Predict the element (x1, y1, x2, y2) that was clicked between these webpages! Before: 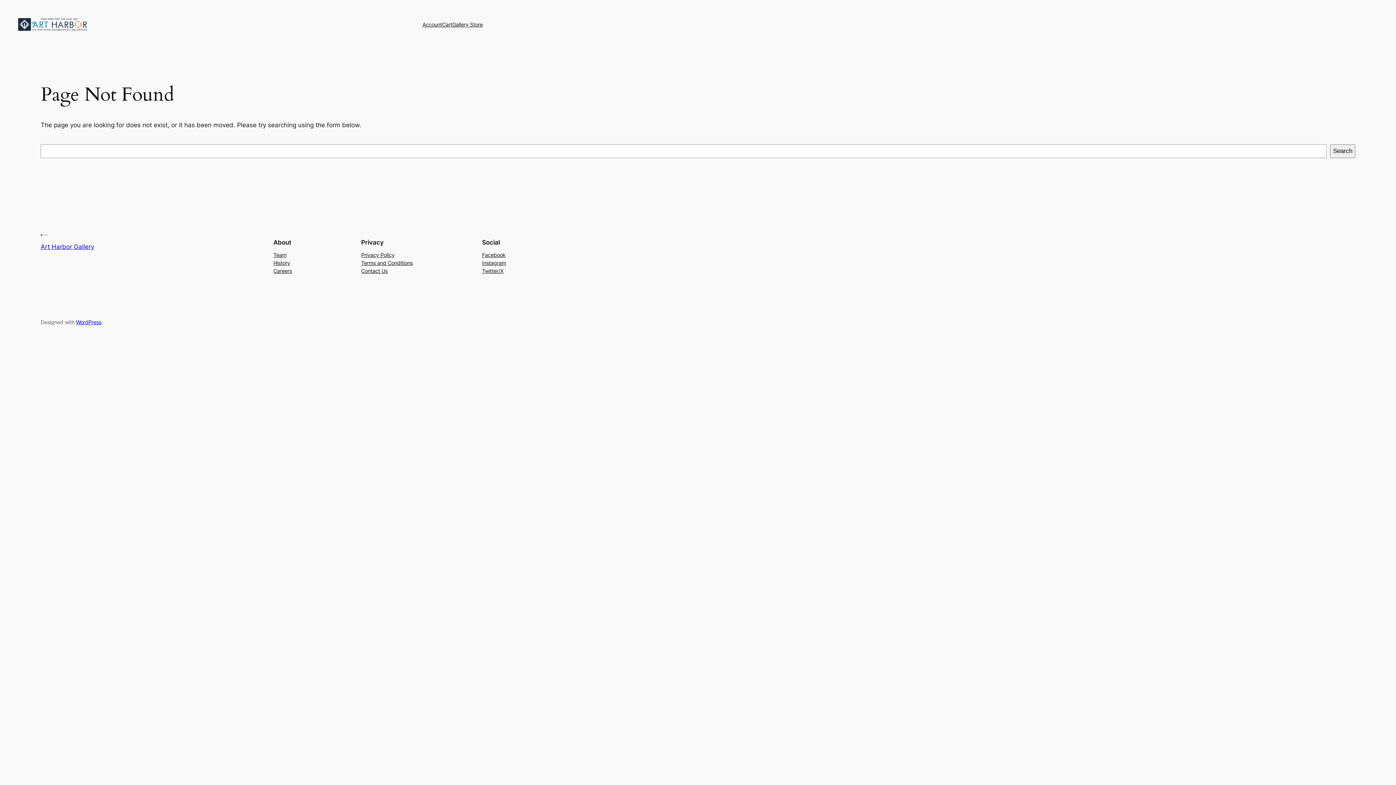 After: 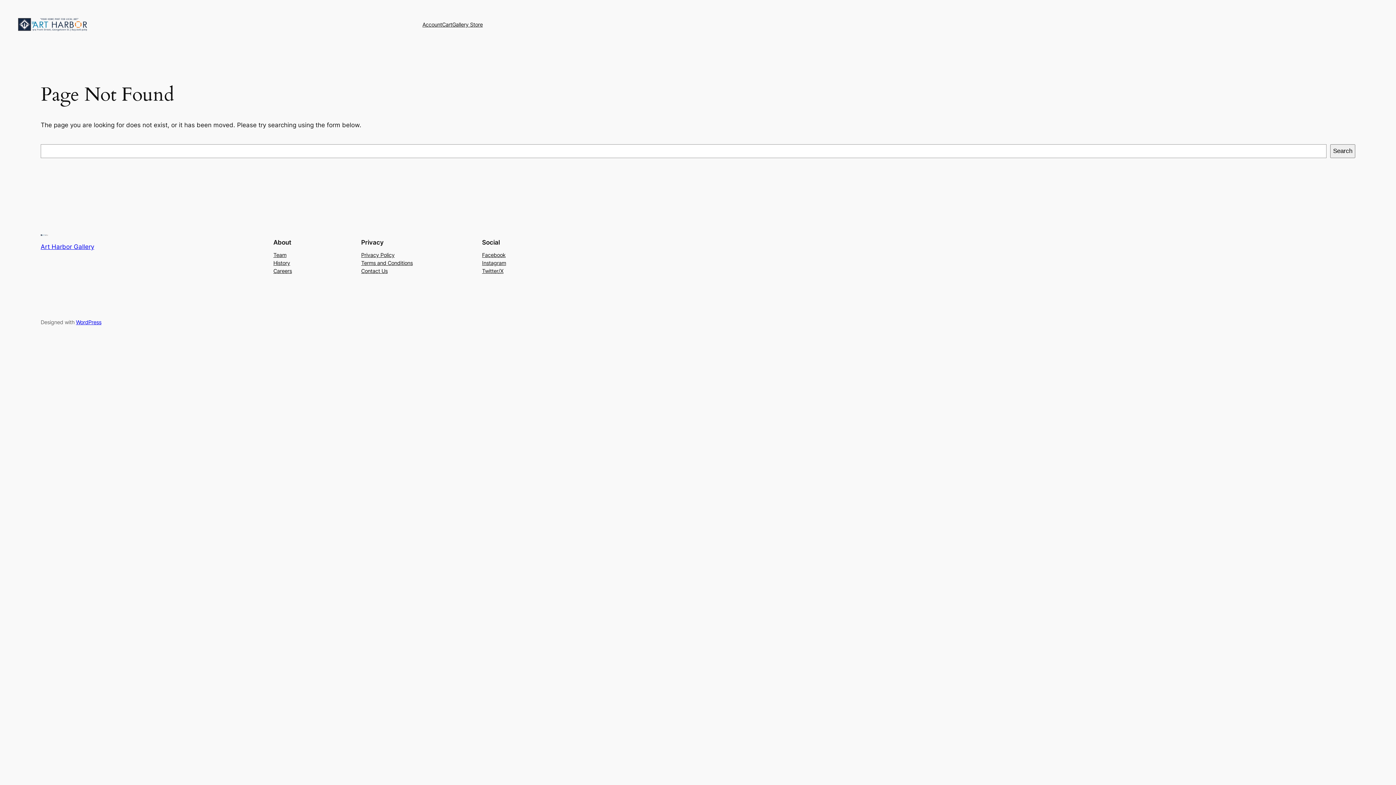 Action: bbox: (482, 267, 503, 275) label: Twitter/X